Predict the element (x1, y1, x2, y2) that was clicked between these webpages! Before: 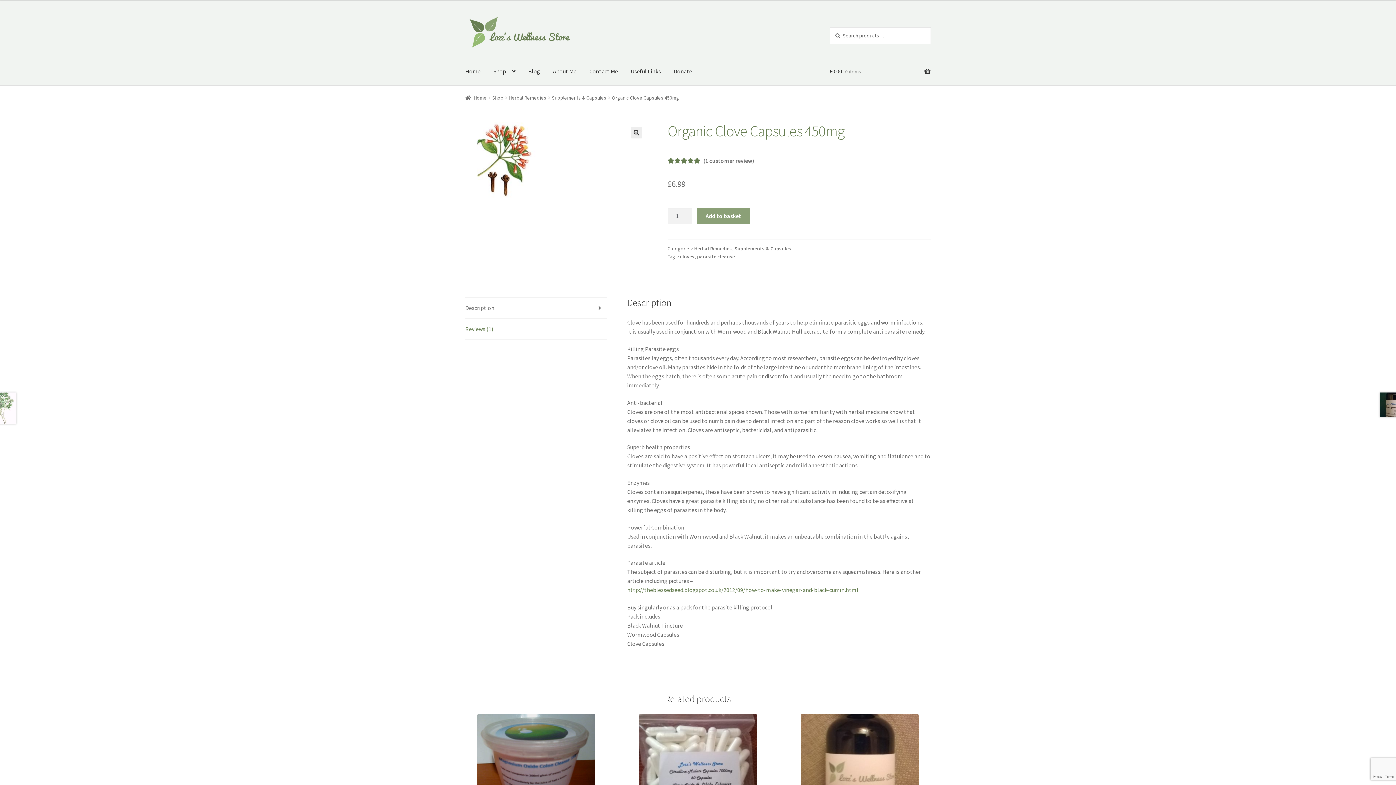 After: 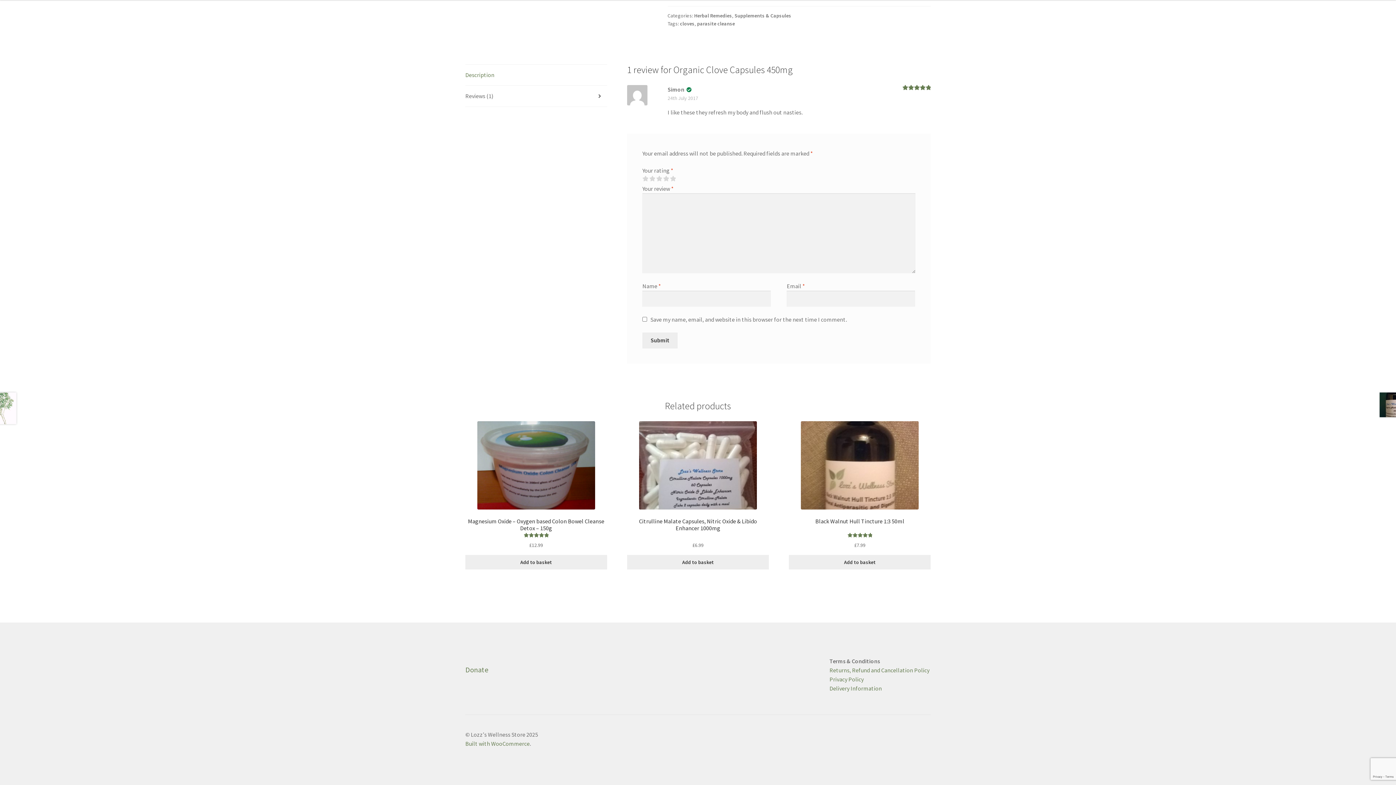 Action: label: (1 customer review) bbox: (703, 156, 754, 164)